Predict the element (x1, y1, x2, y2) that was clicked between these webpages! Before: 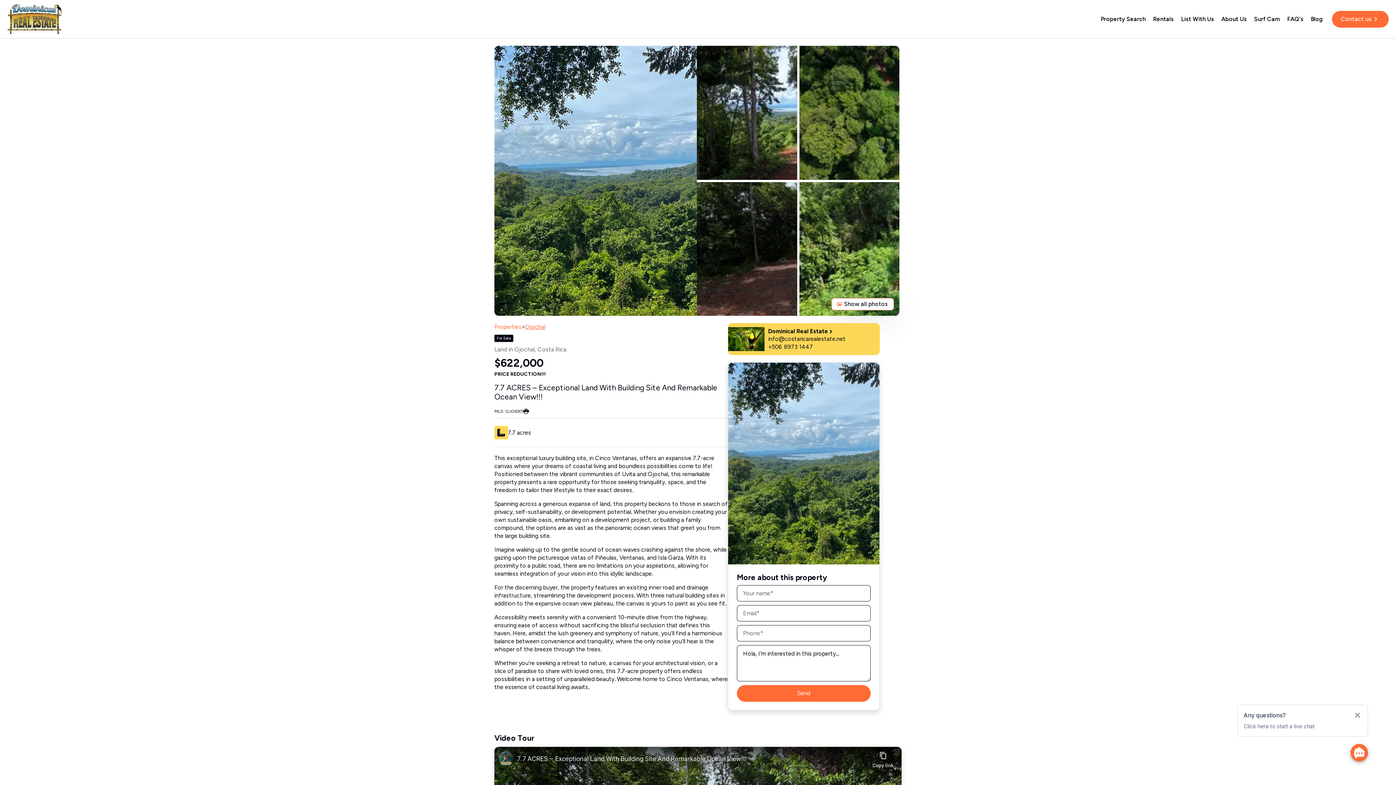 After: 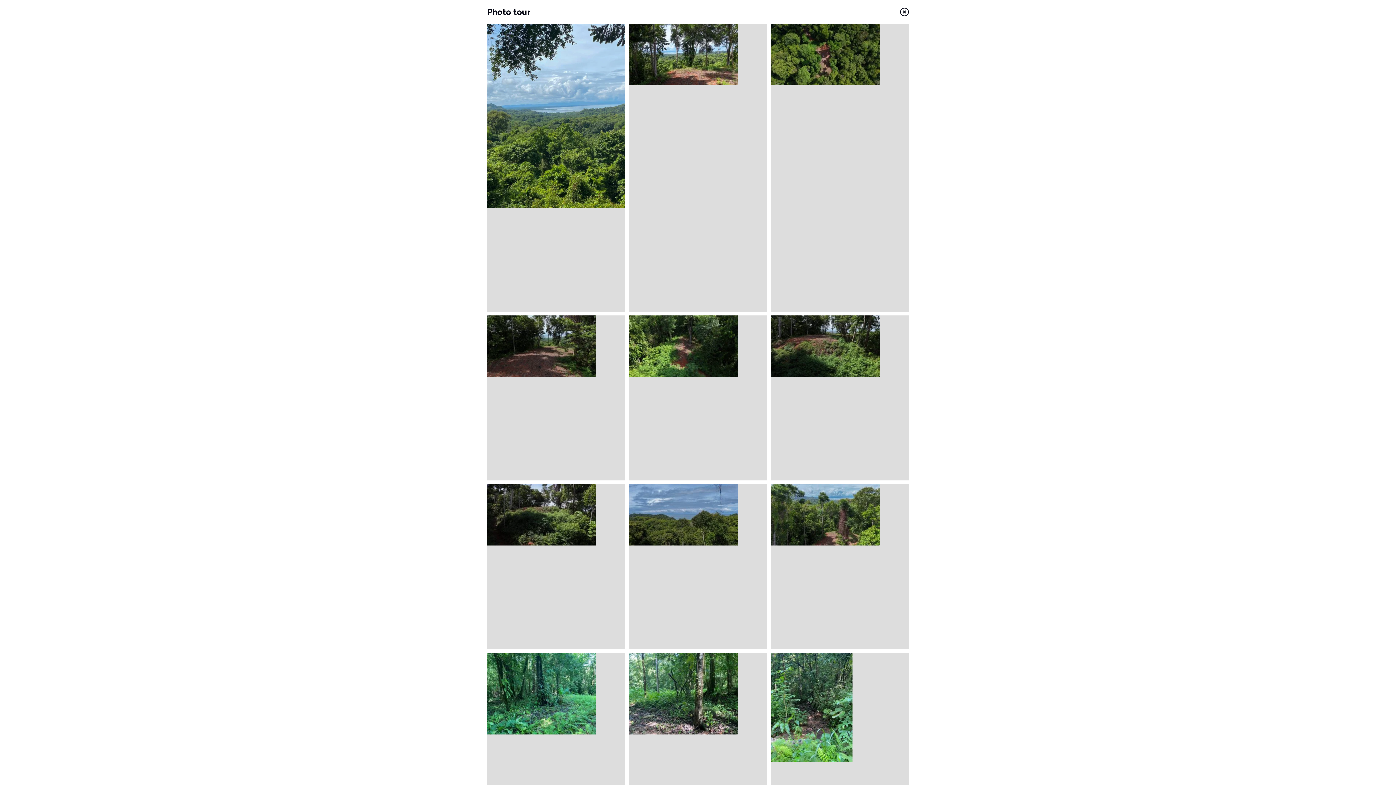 Action: bbox: (494, 45, 697, 315)